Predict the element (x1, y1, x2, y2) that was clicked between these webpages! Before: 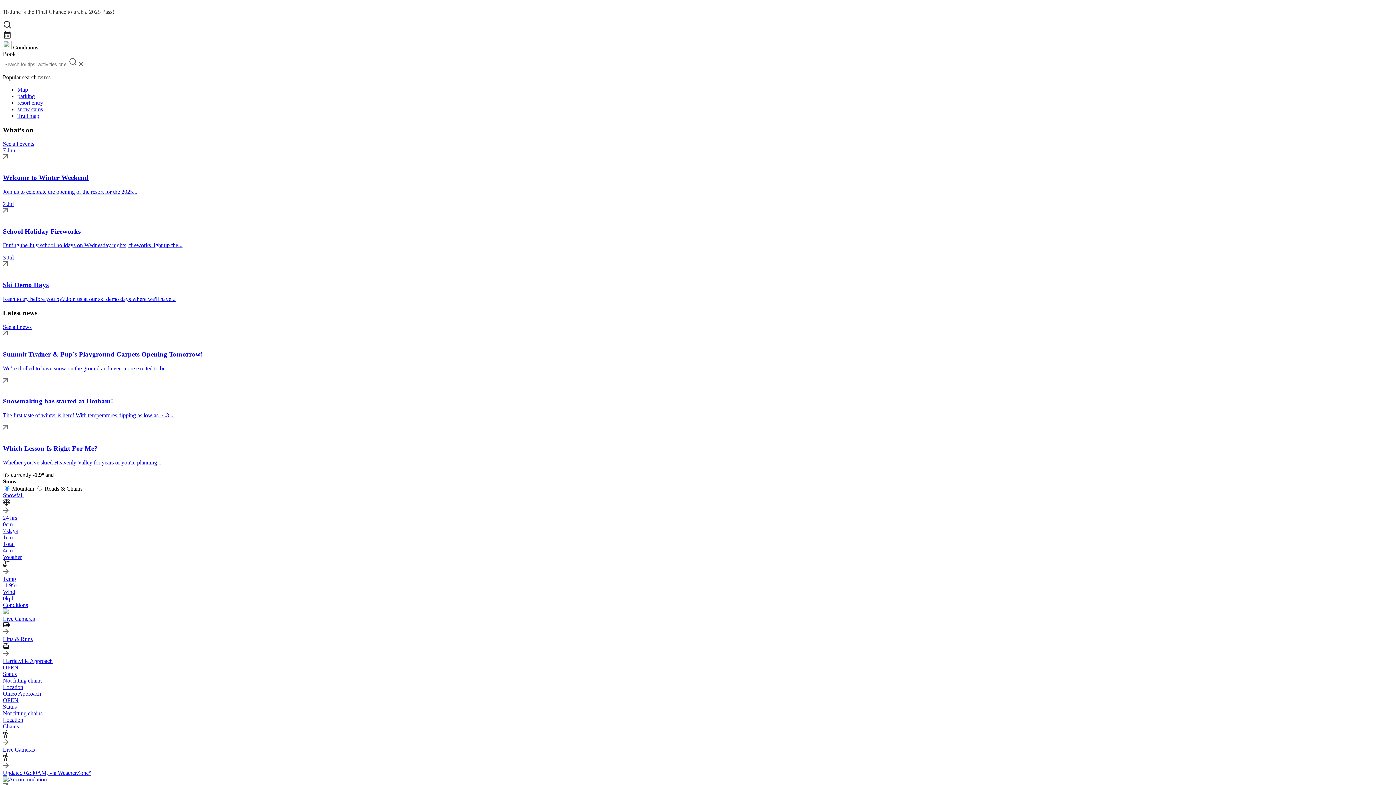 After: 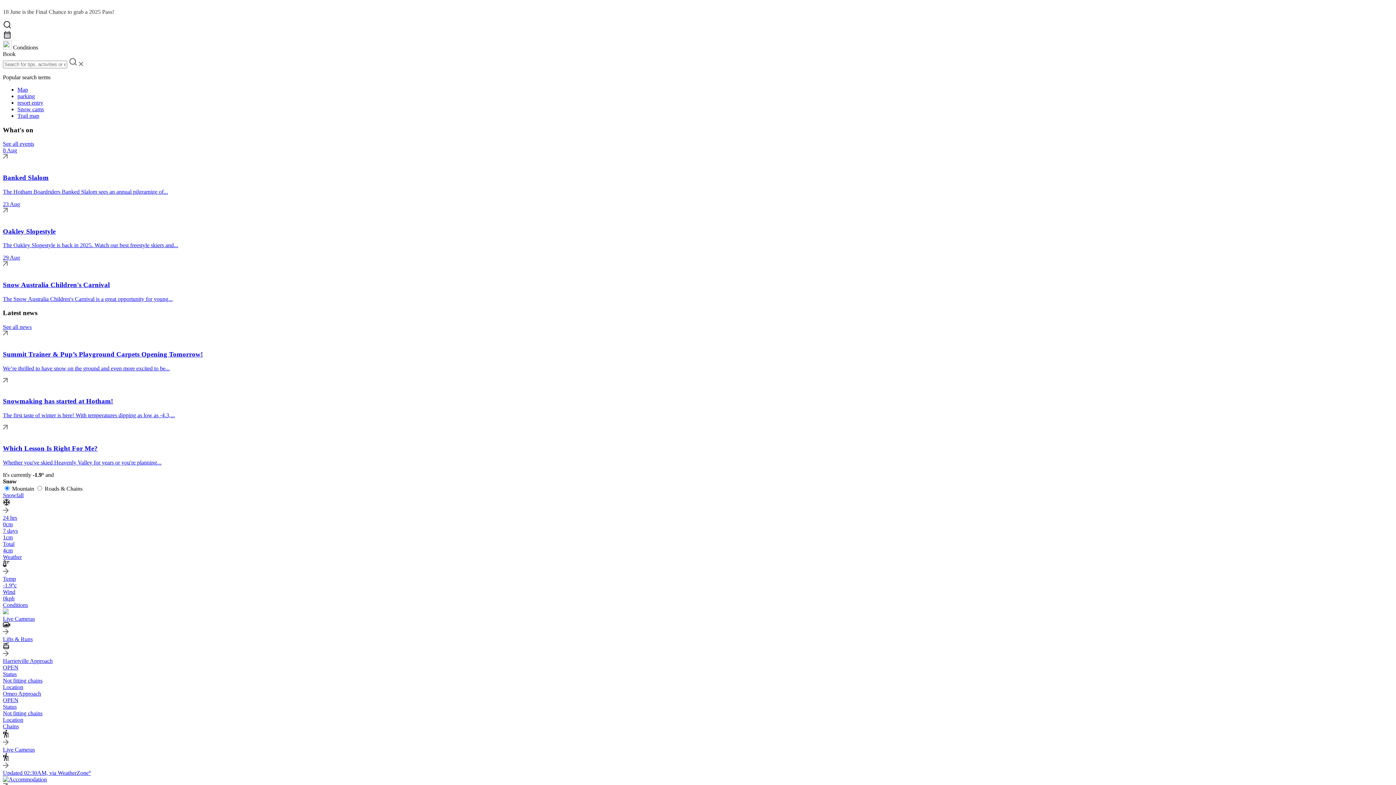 Action: label: Live Cameras bbox: (2, 615, 1393, 636)